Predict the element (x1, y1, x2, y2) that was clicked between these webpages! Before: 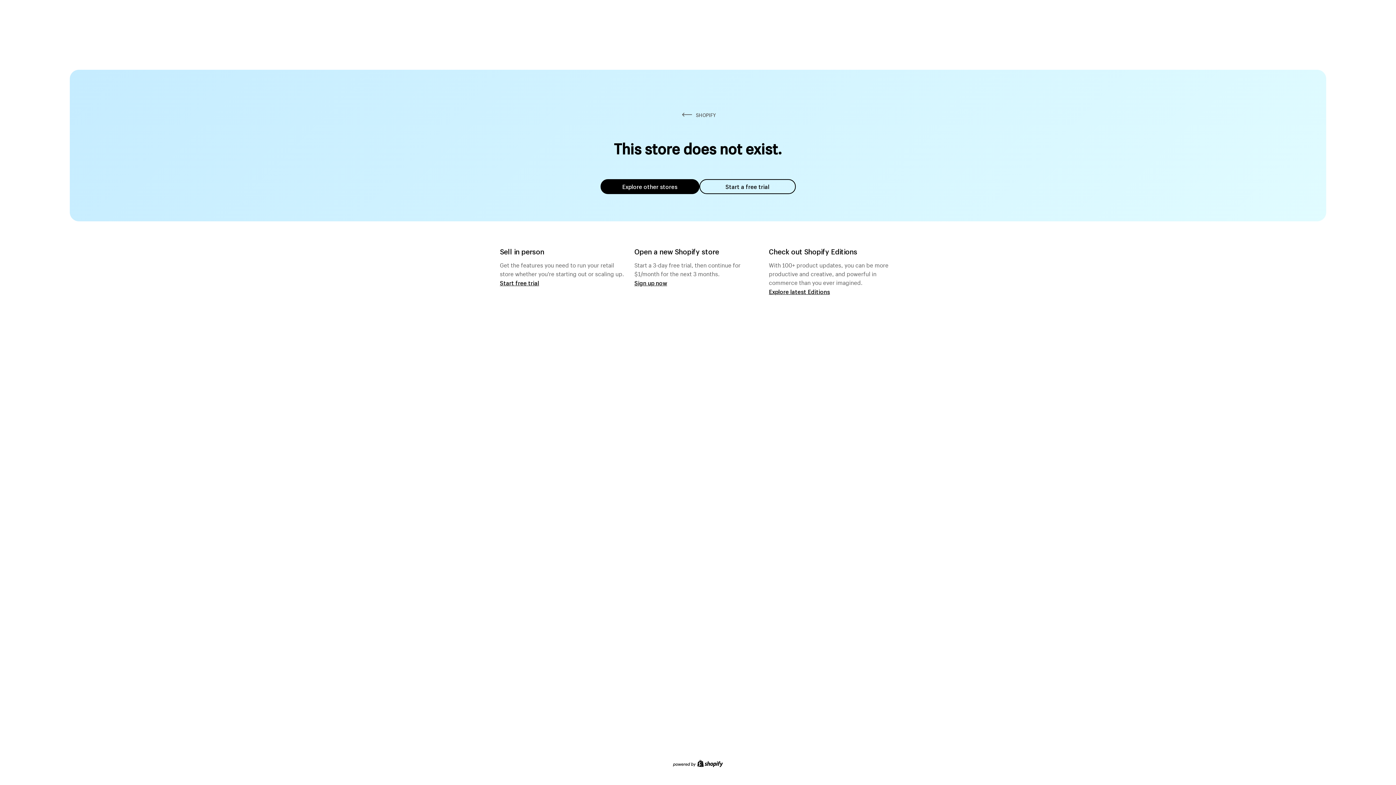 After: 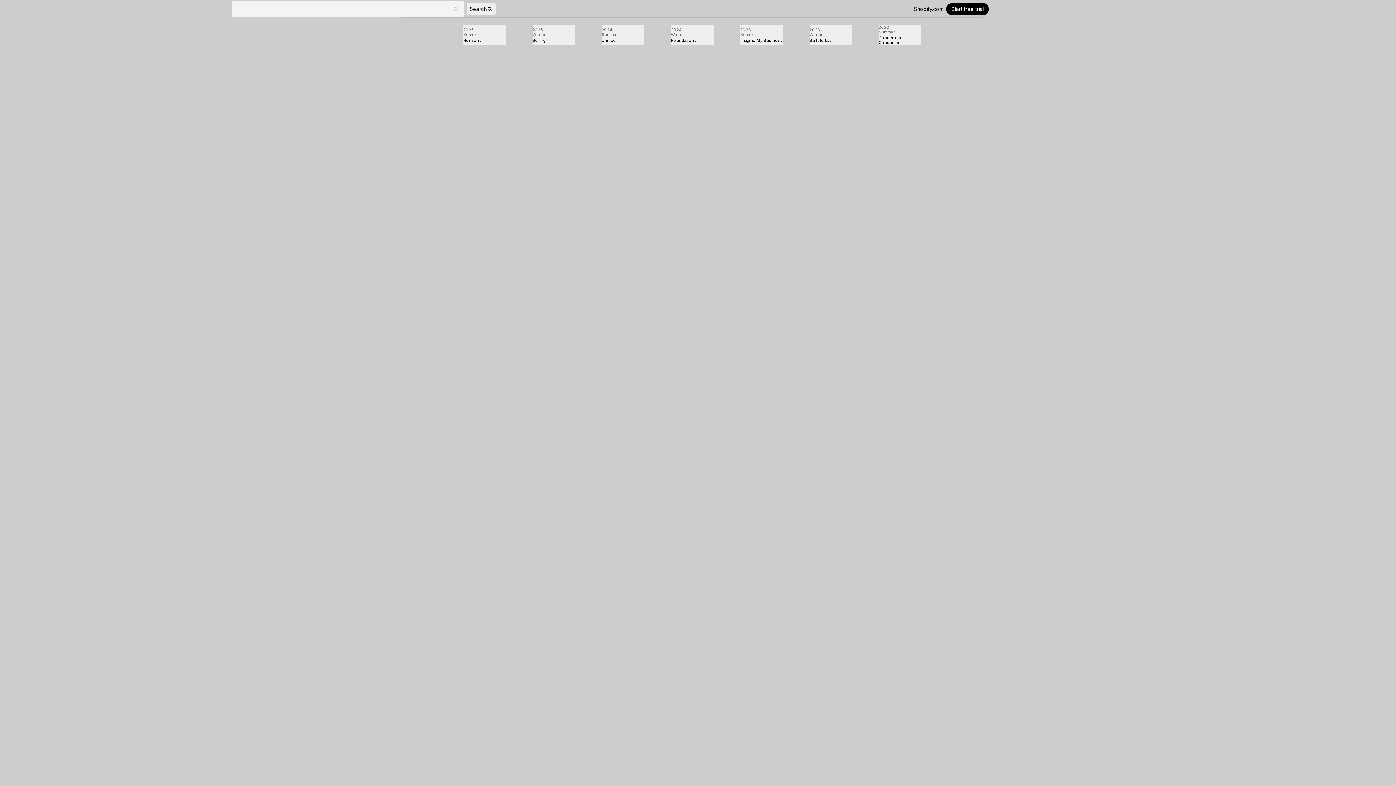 Action: bbox: (769, 287, 830, 295) label: Explore latest Editions